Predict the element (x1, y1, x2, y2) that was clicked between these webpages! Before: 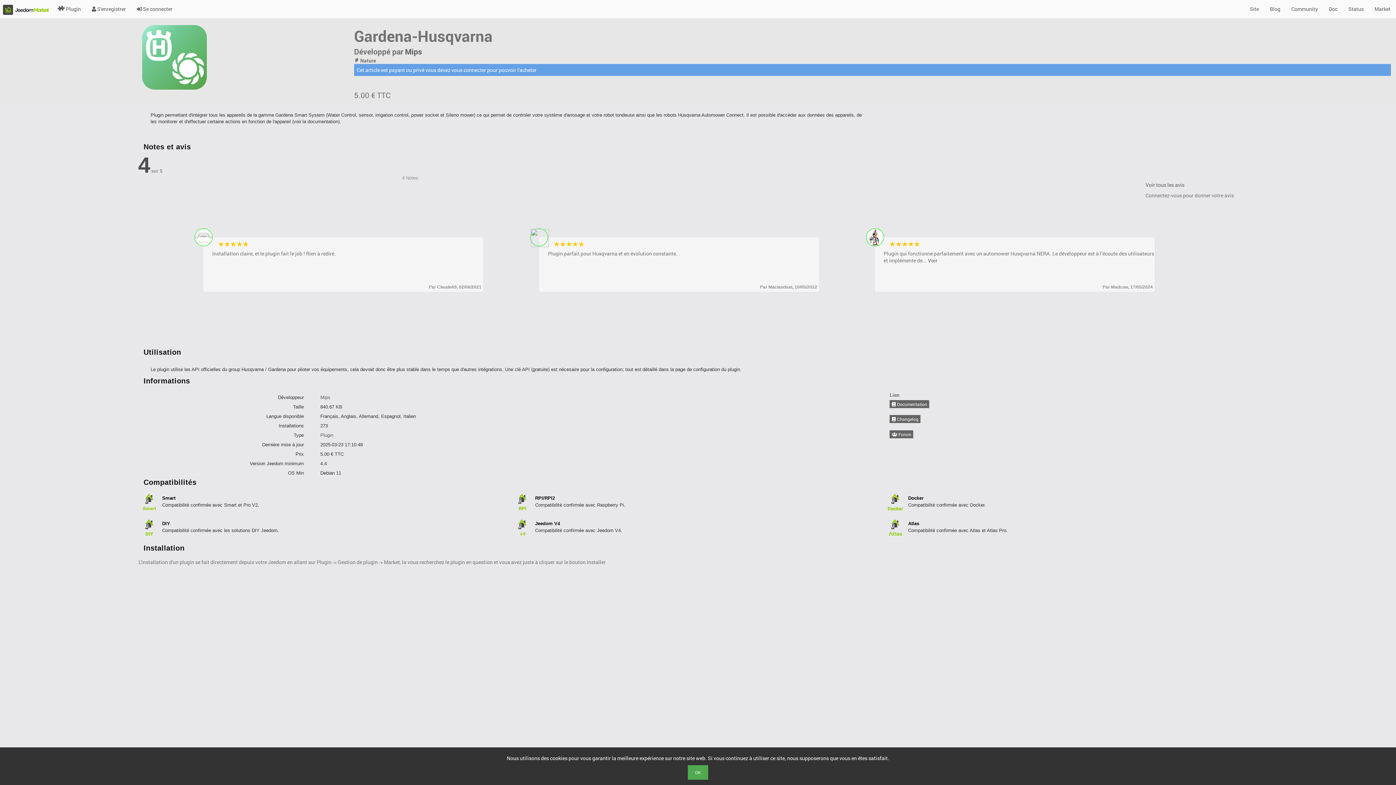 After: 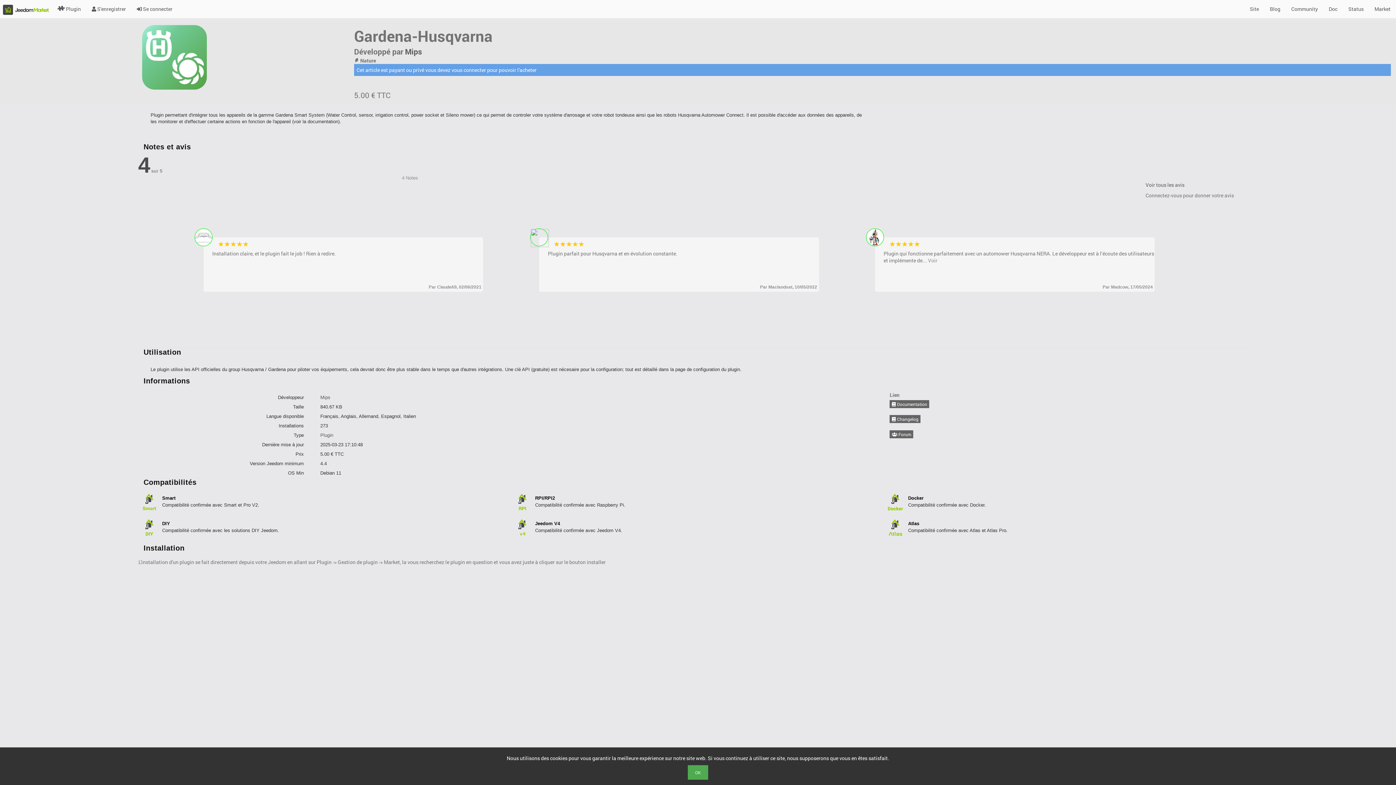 Action: bbox: (928, 257, 937, 263) label: Voir